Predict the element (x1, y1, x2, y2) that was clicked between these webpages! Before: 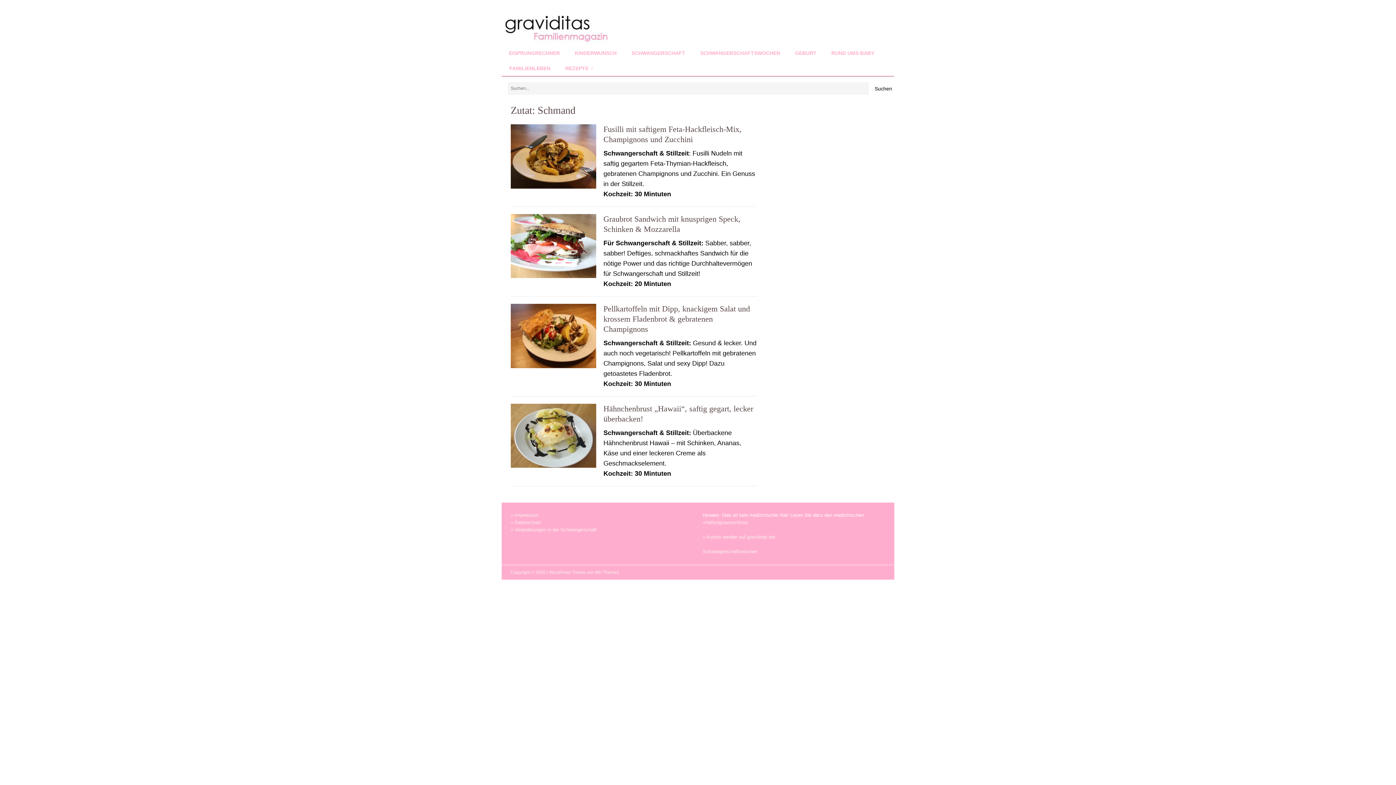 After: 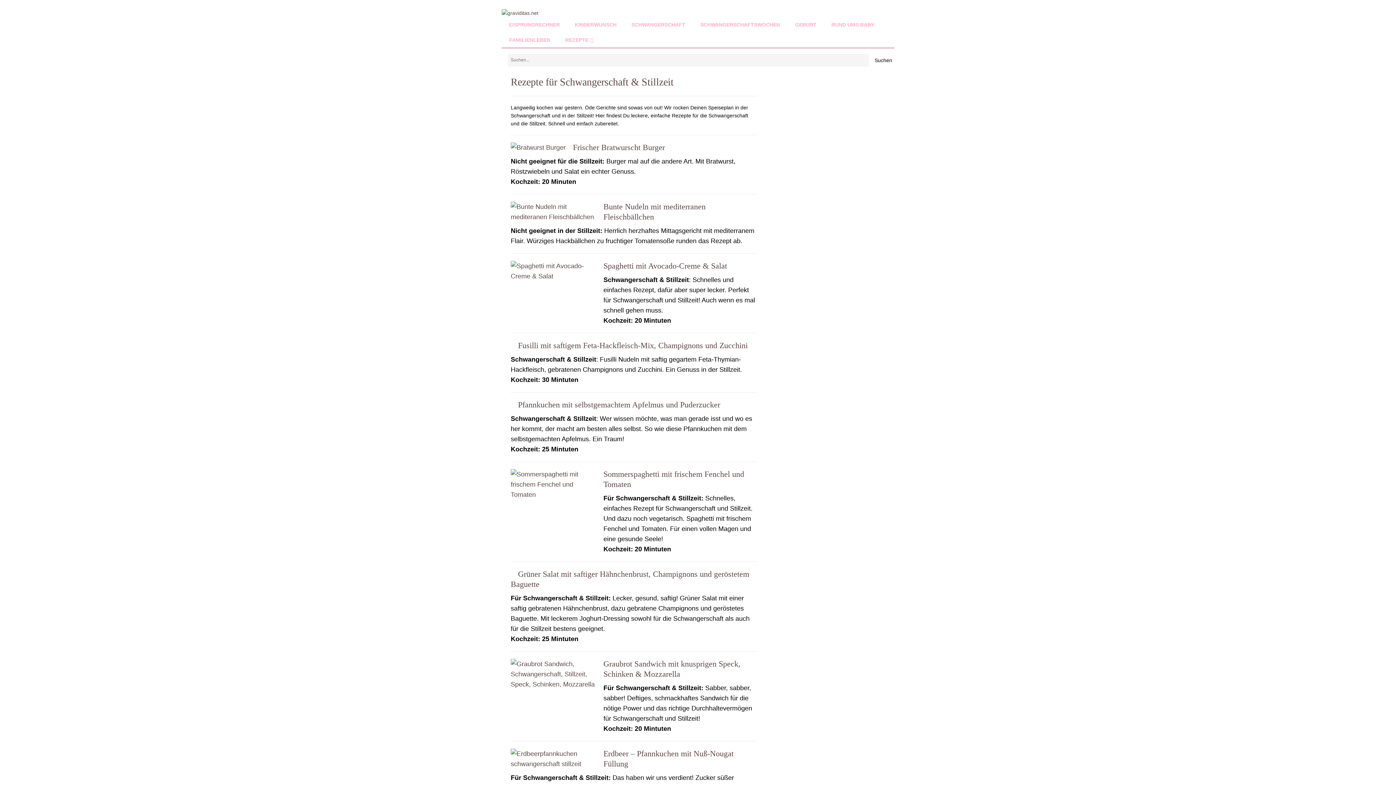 Action: label: REZEPTE bbox: (557, 60, 601, 76)